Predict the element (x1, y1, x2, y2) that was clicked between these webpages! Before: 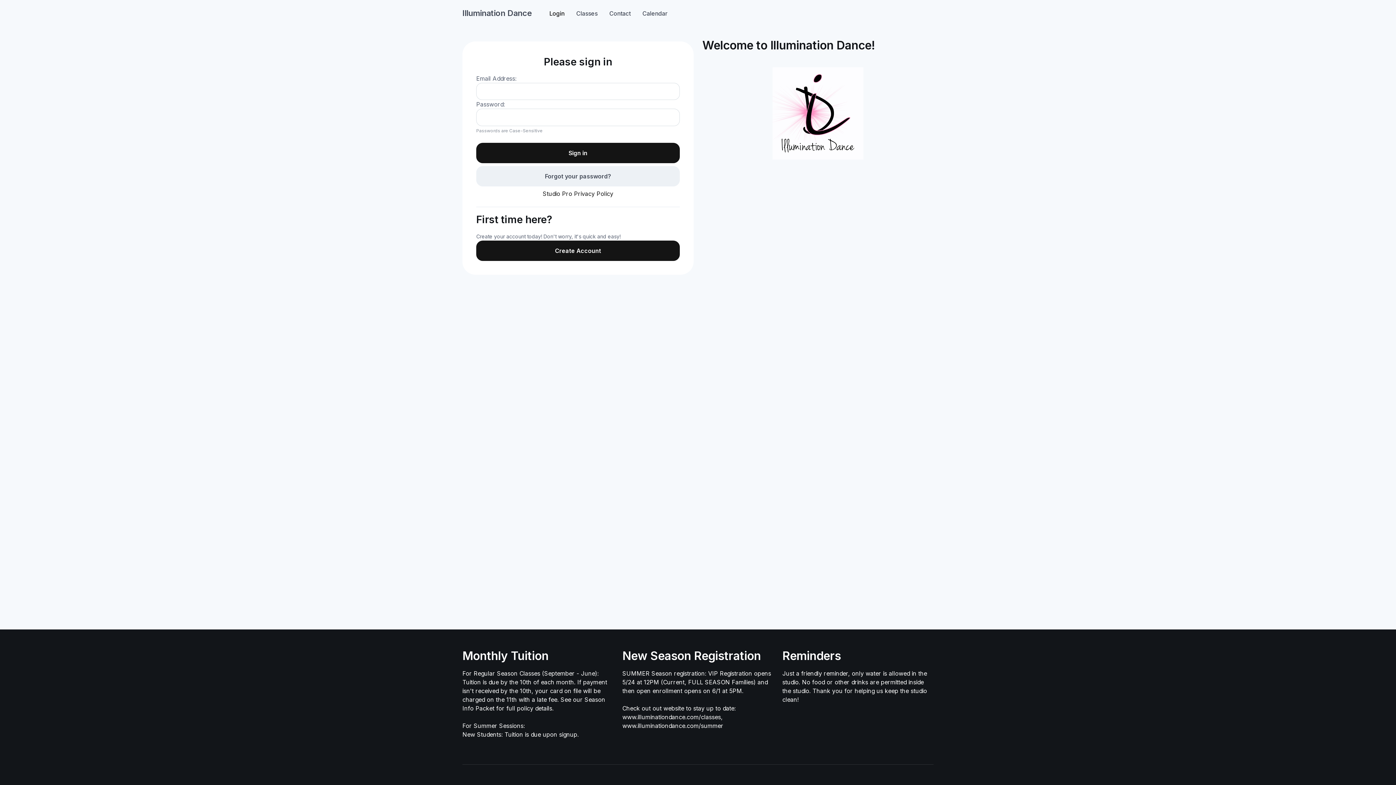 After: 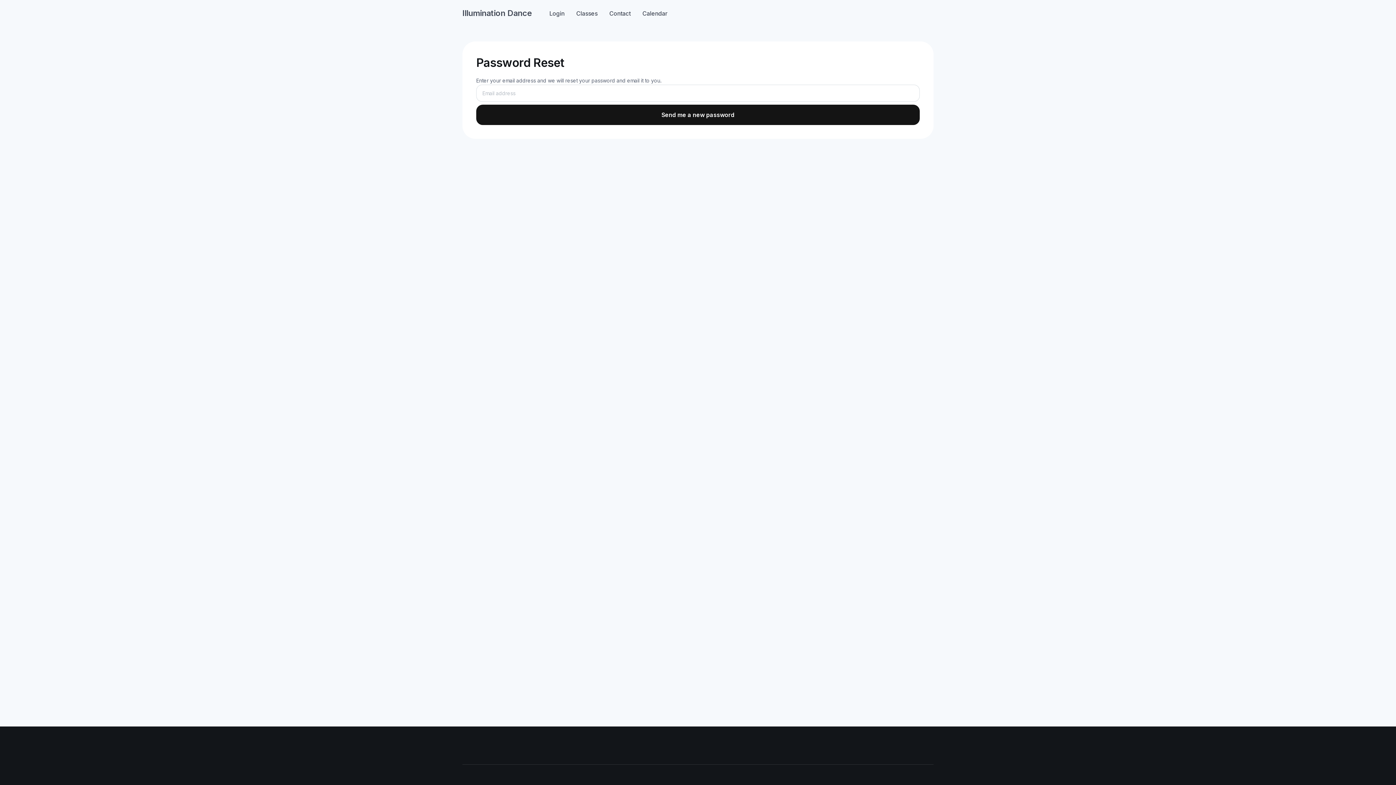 Action: bbox: (476, 166, 680, 186) label: Forgot your password?